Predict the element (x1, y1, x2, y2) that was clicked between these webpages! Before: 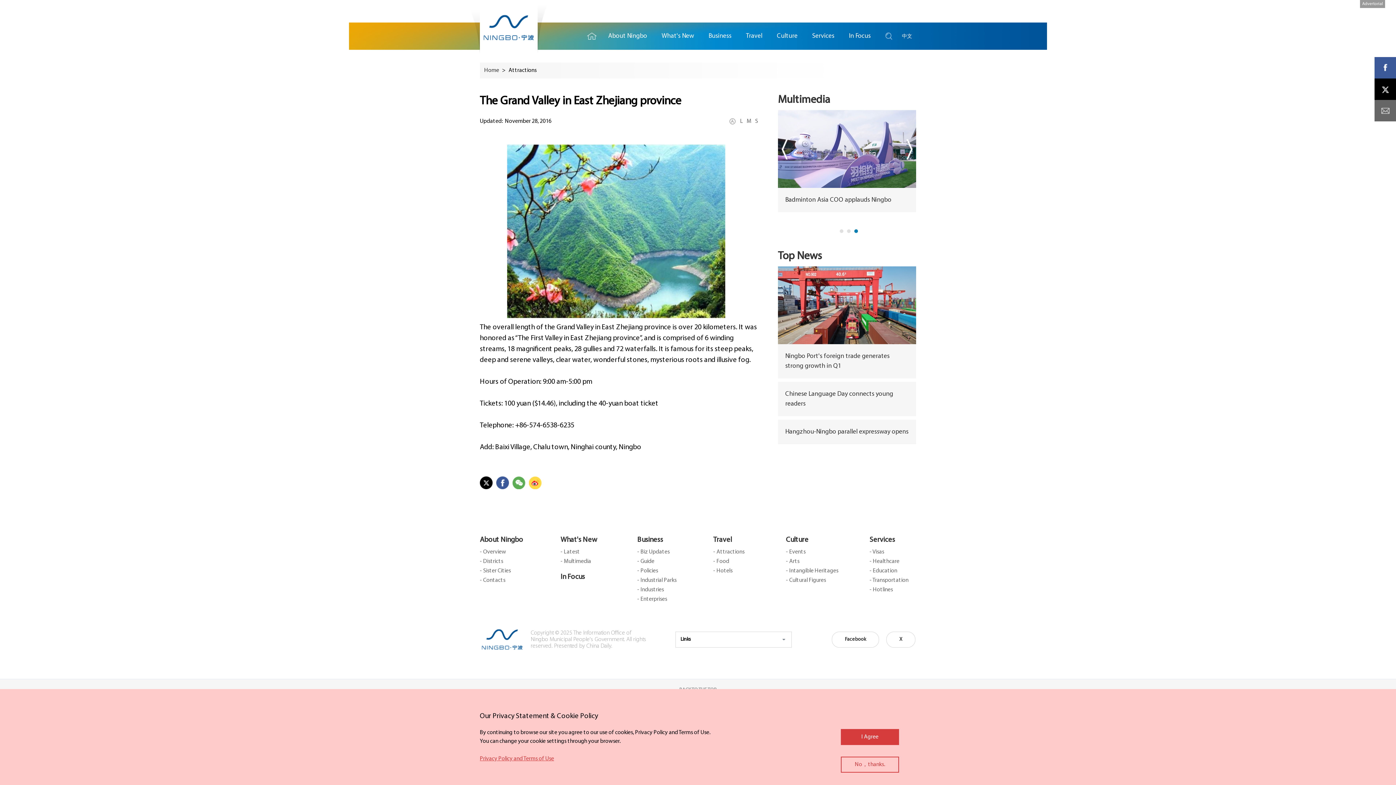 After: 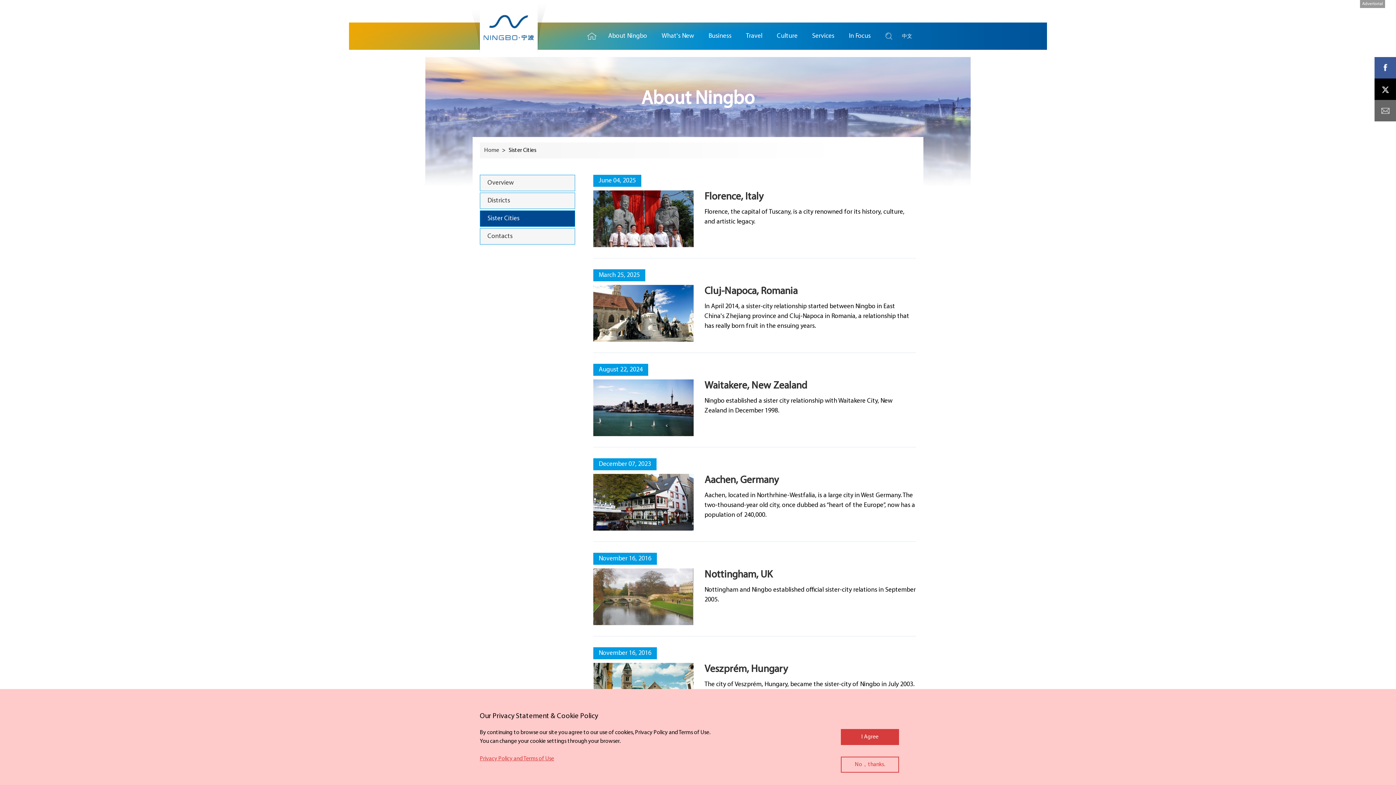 Action: label: - Sister Cities bbox: (480, 568, 510, 574)